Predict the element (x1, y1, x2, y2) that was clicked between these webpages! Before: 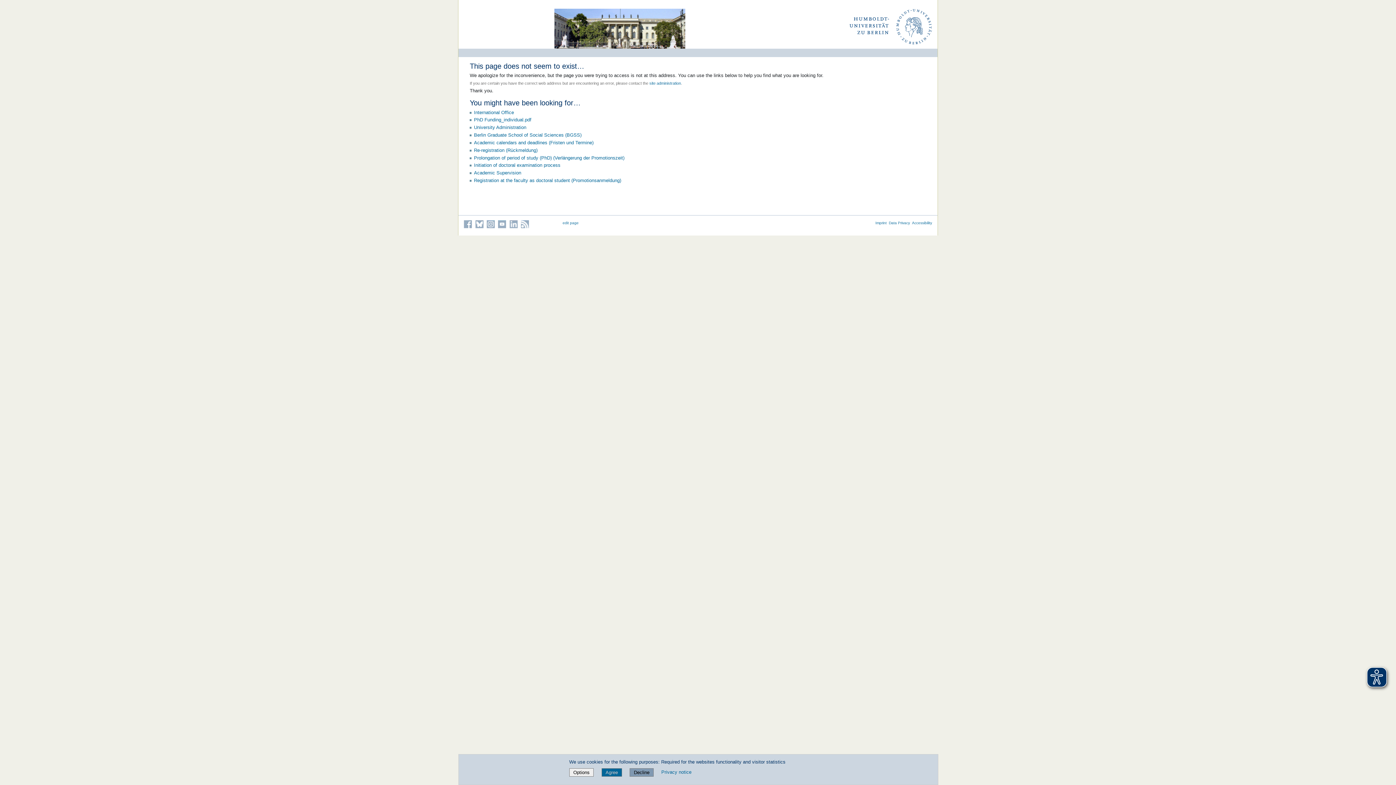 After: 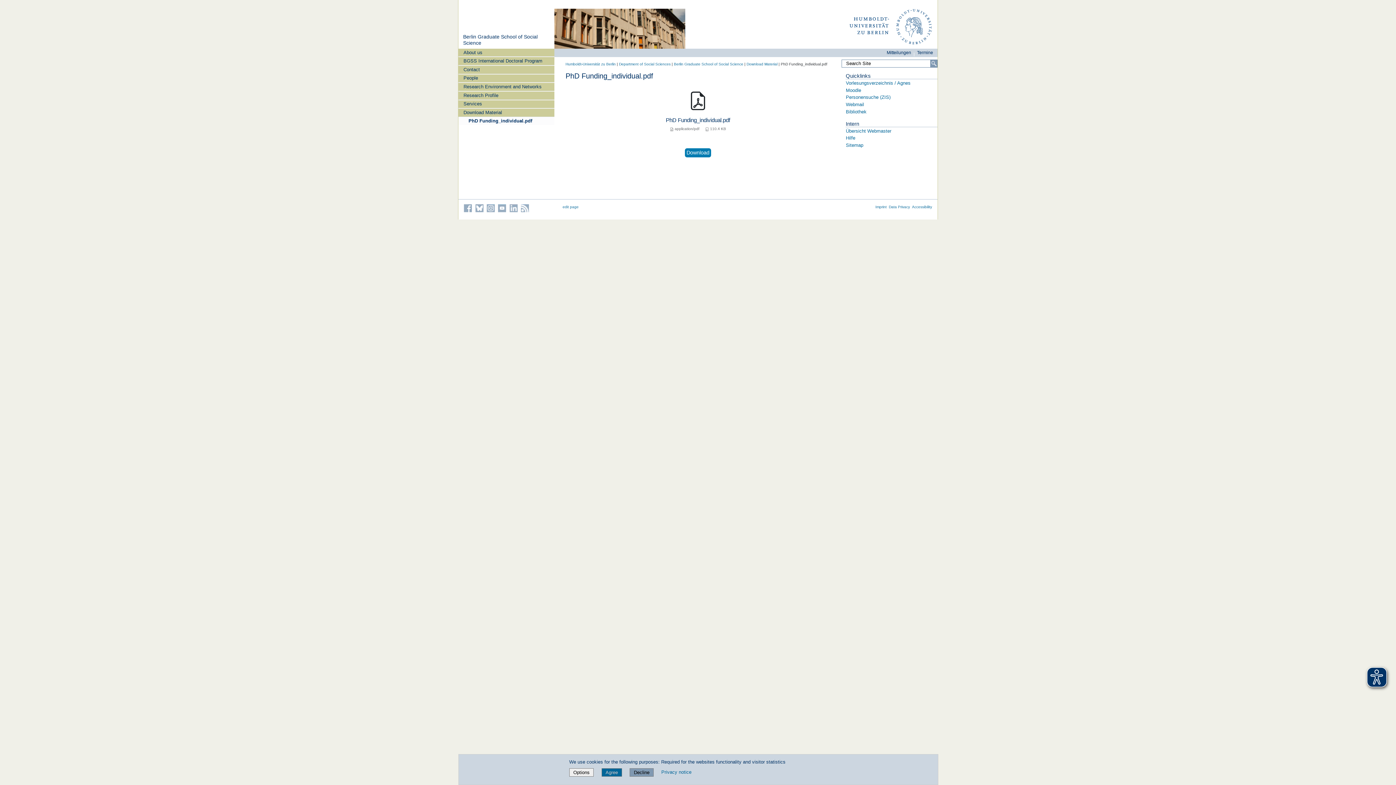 Action: label: PhD Funding_individual.pdf bbox: (474, 117, 531, 122)